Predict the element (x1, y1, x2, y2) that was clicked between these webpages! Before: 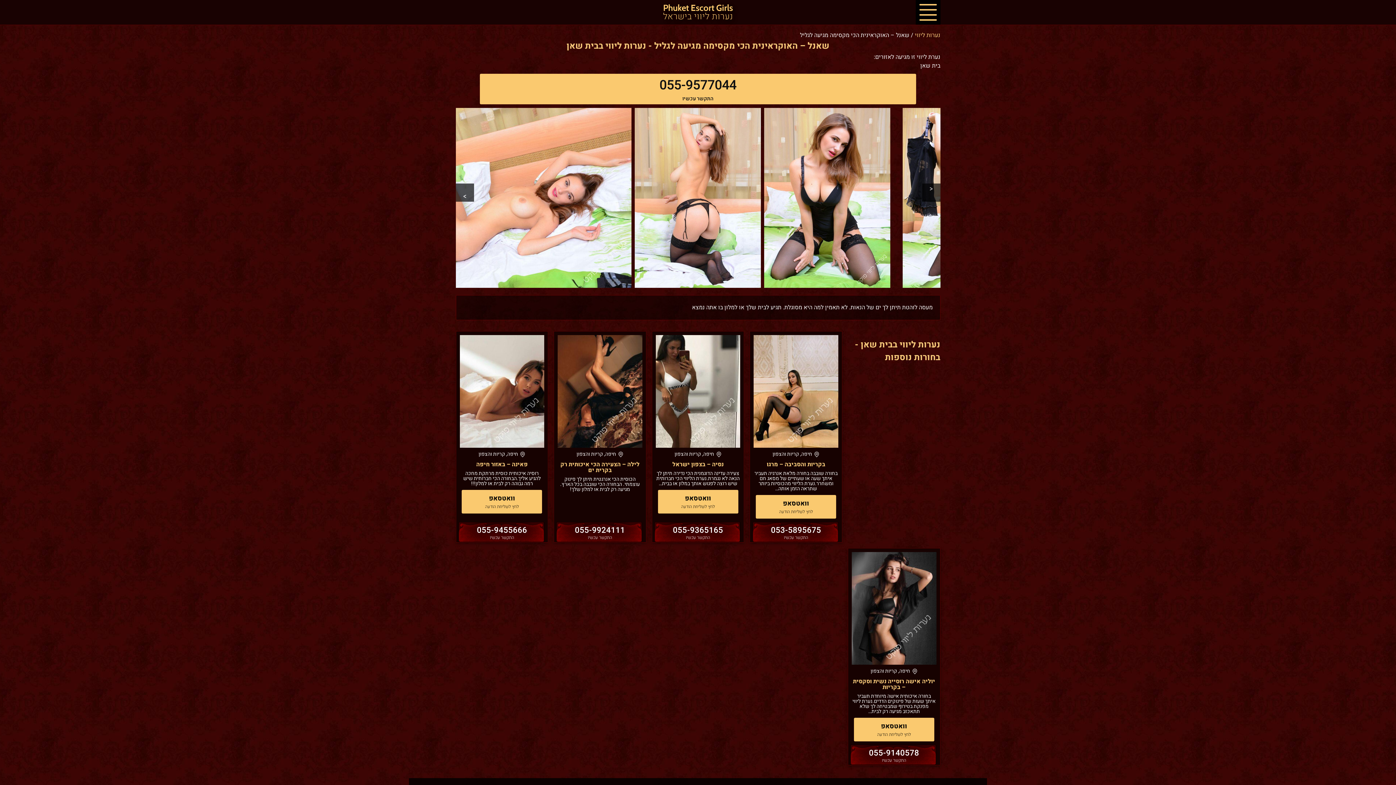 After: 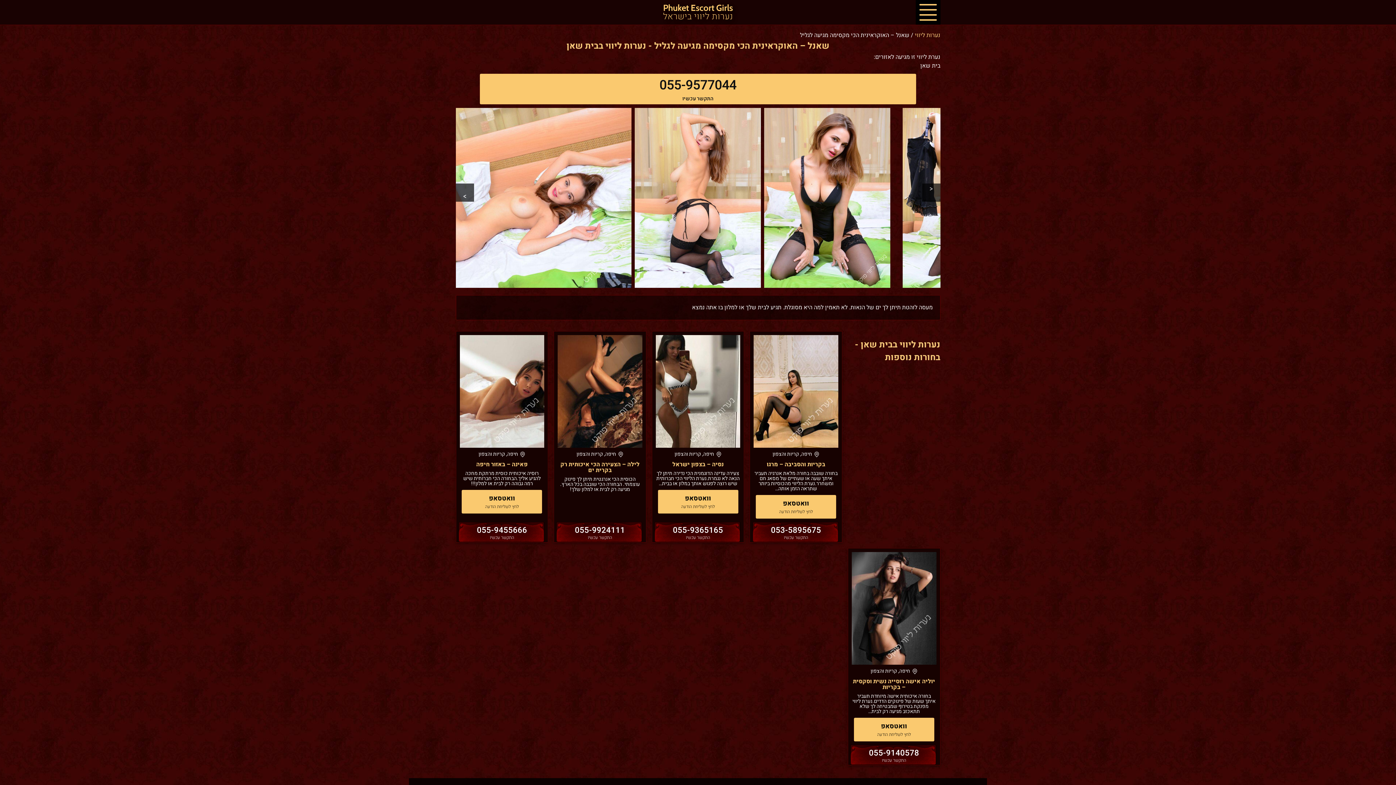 Action: bbox: (850, 745, 937, 765) label: 055-9140578